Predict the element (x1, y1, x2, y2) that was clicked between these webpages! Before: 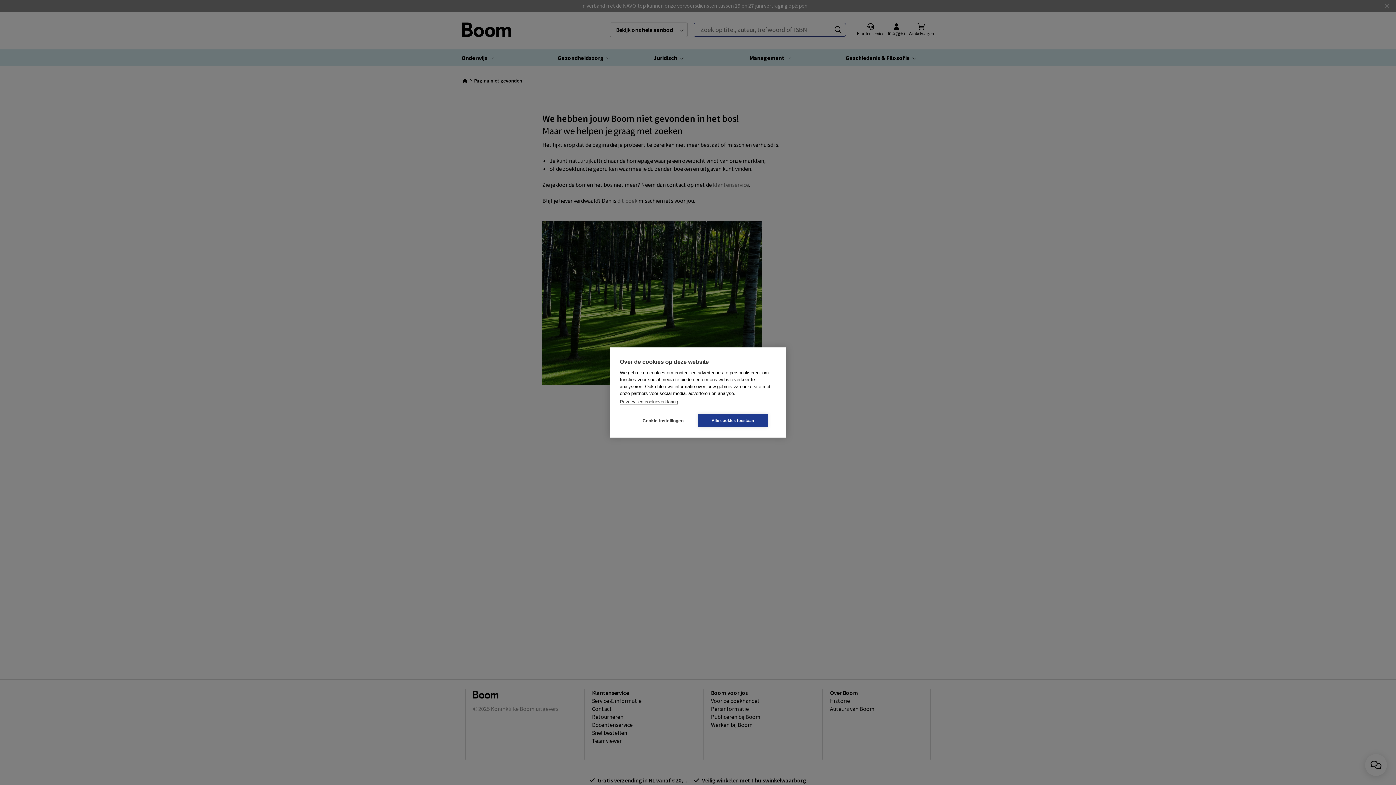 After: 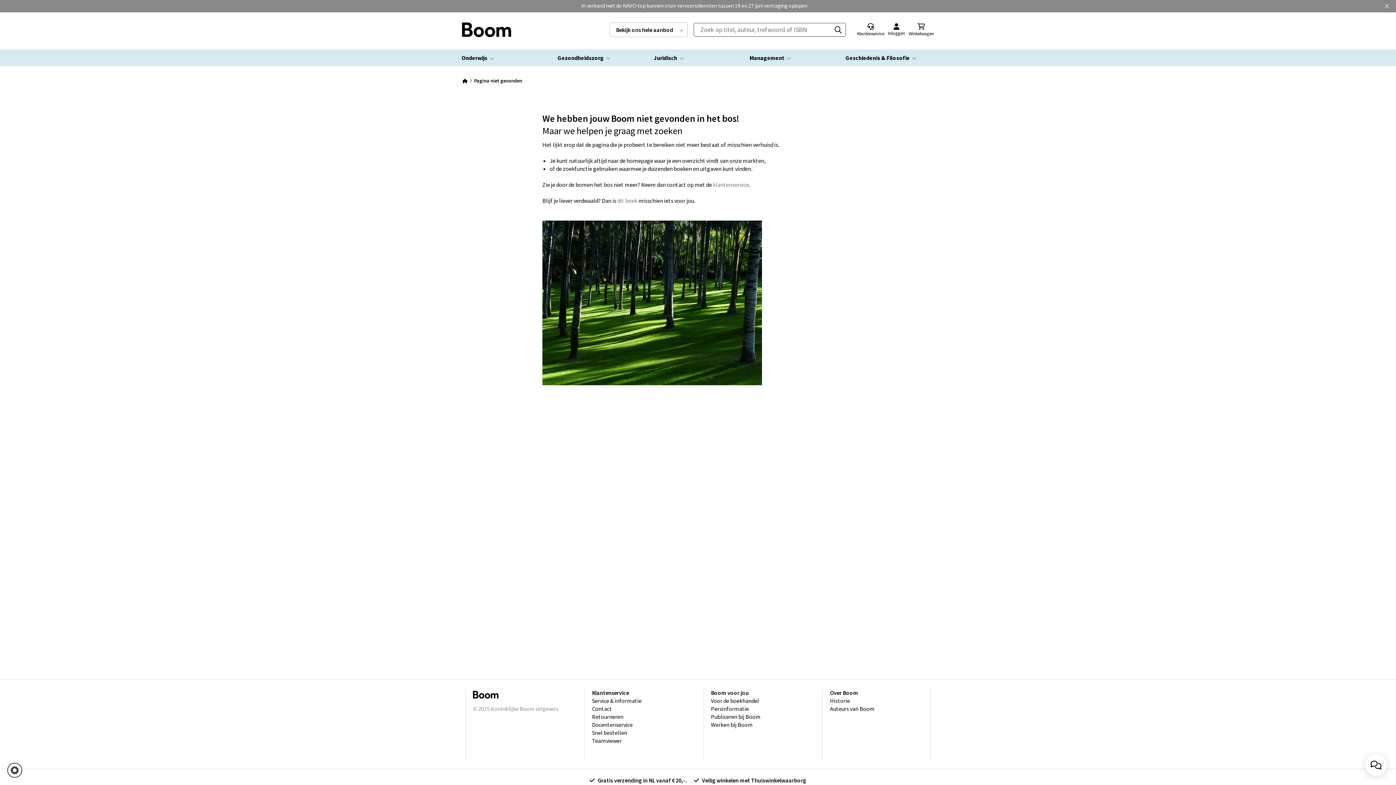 Action: label: Alle cookies toestaan bbox: (698, 414, 768, 427)